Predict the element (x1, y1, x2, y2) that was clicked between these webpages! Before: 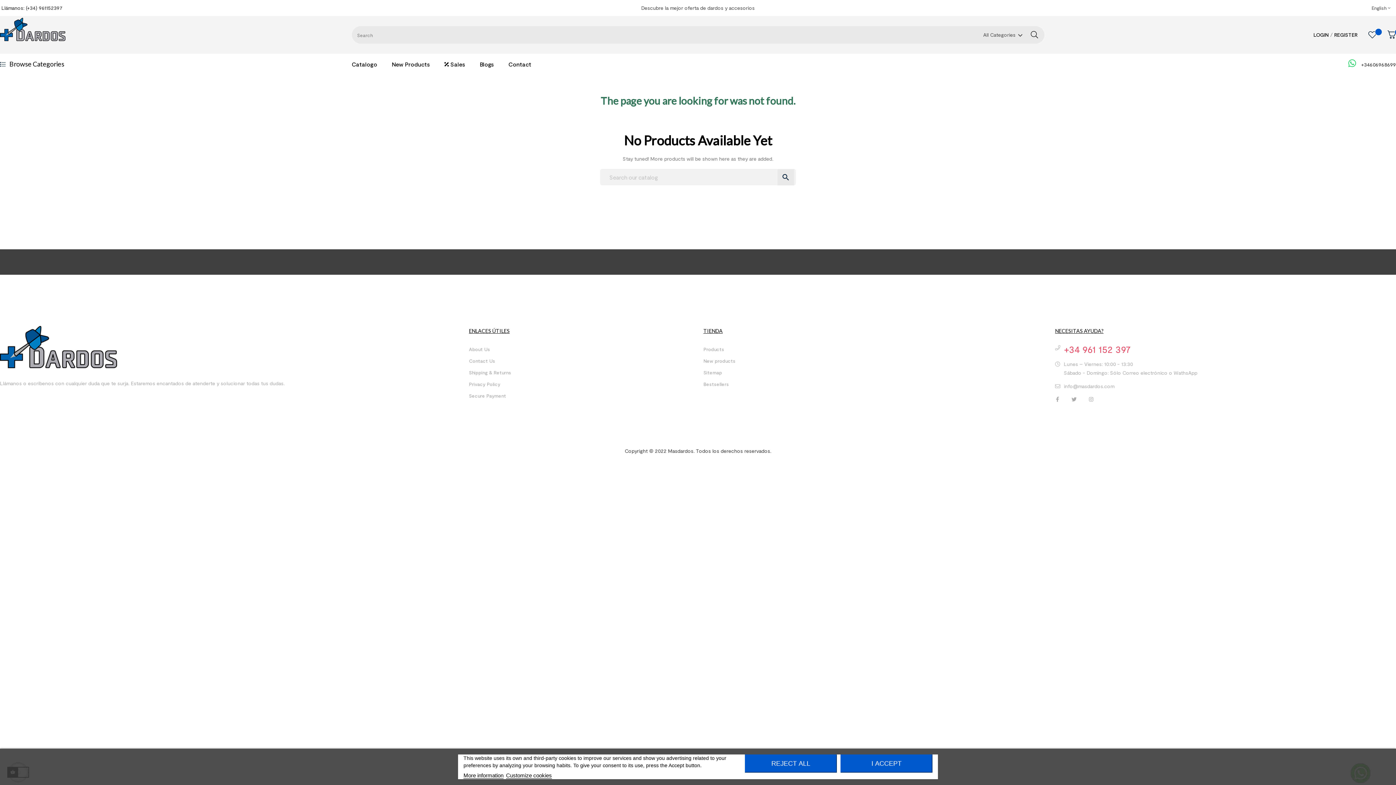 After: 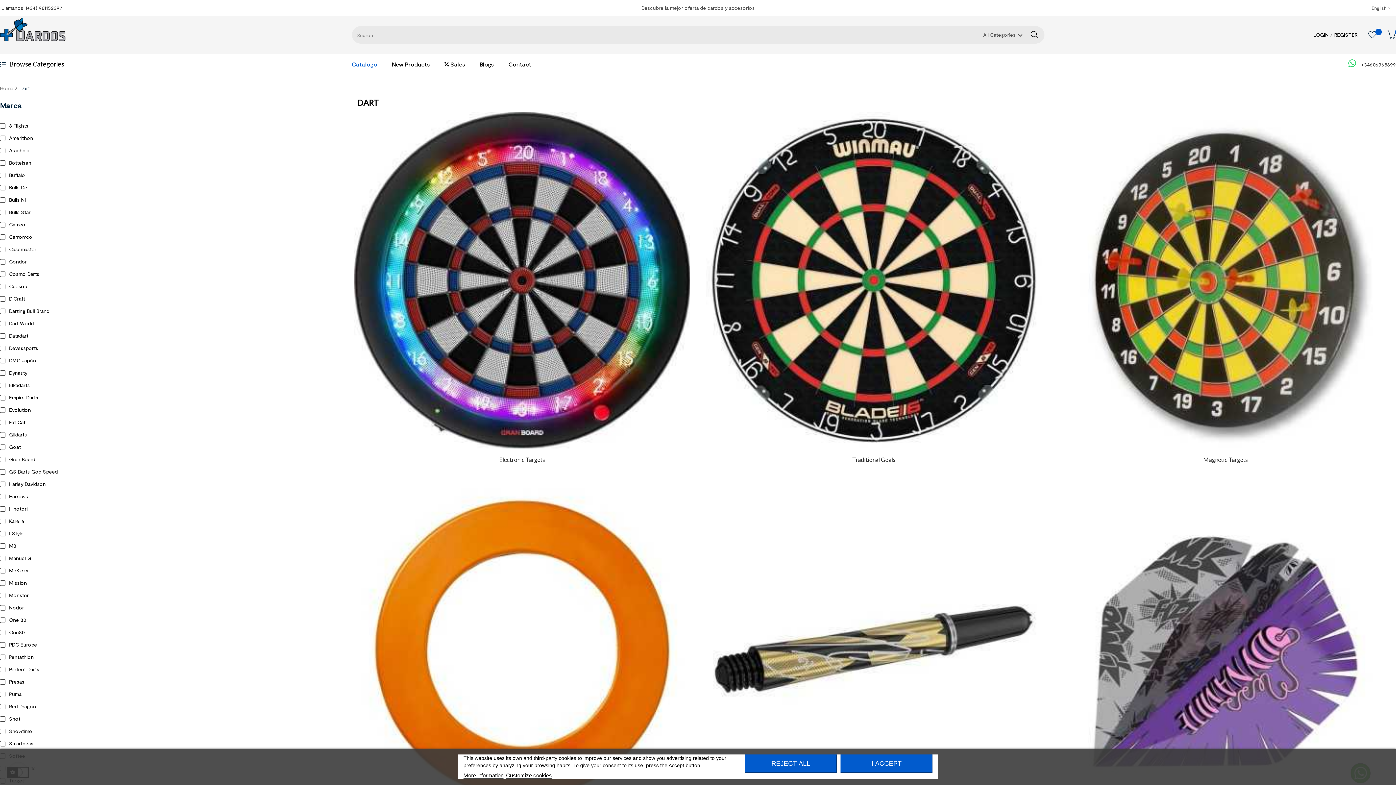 Action: bbox: (351, 54, 384, 74) label: Catalogo